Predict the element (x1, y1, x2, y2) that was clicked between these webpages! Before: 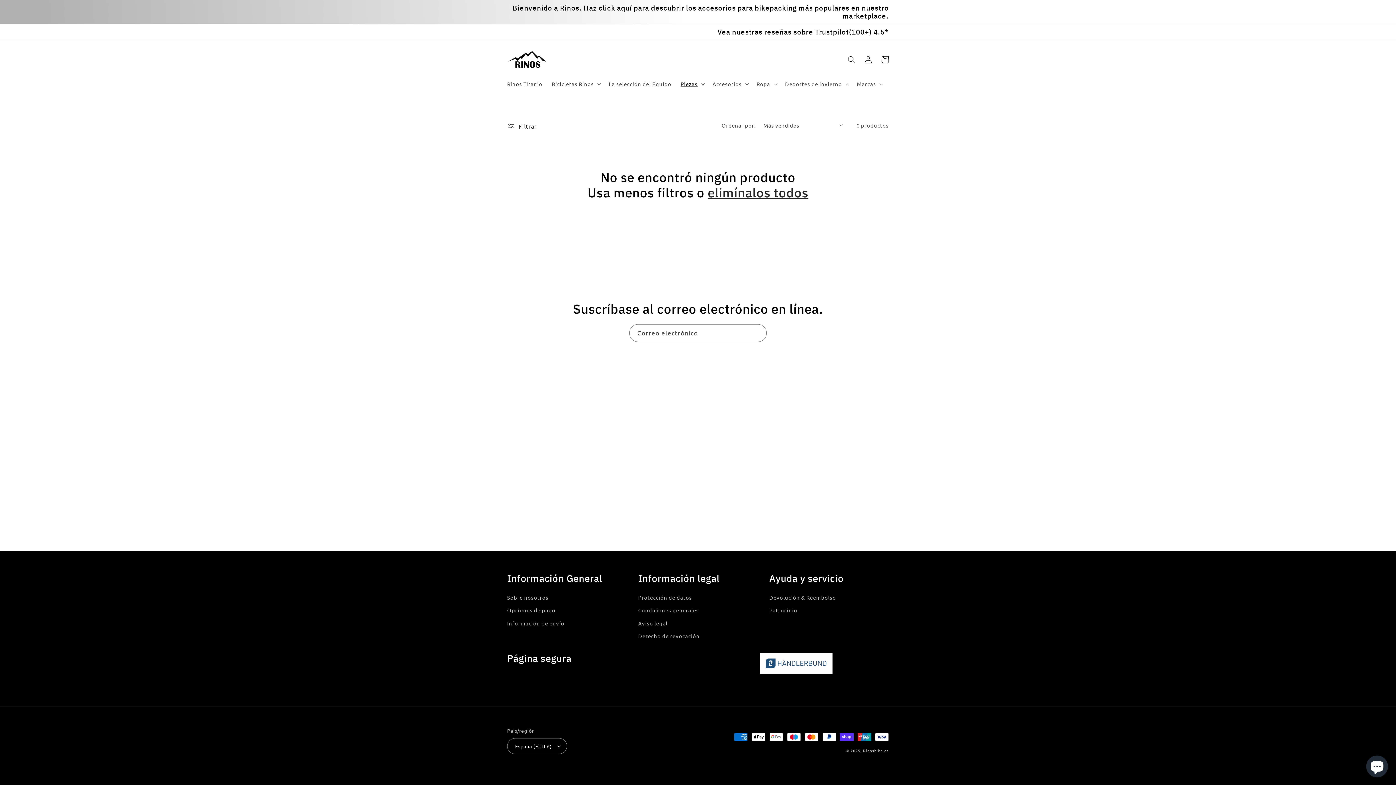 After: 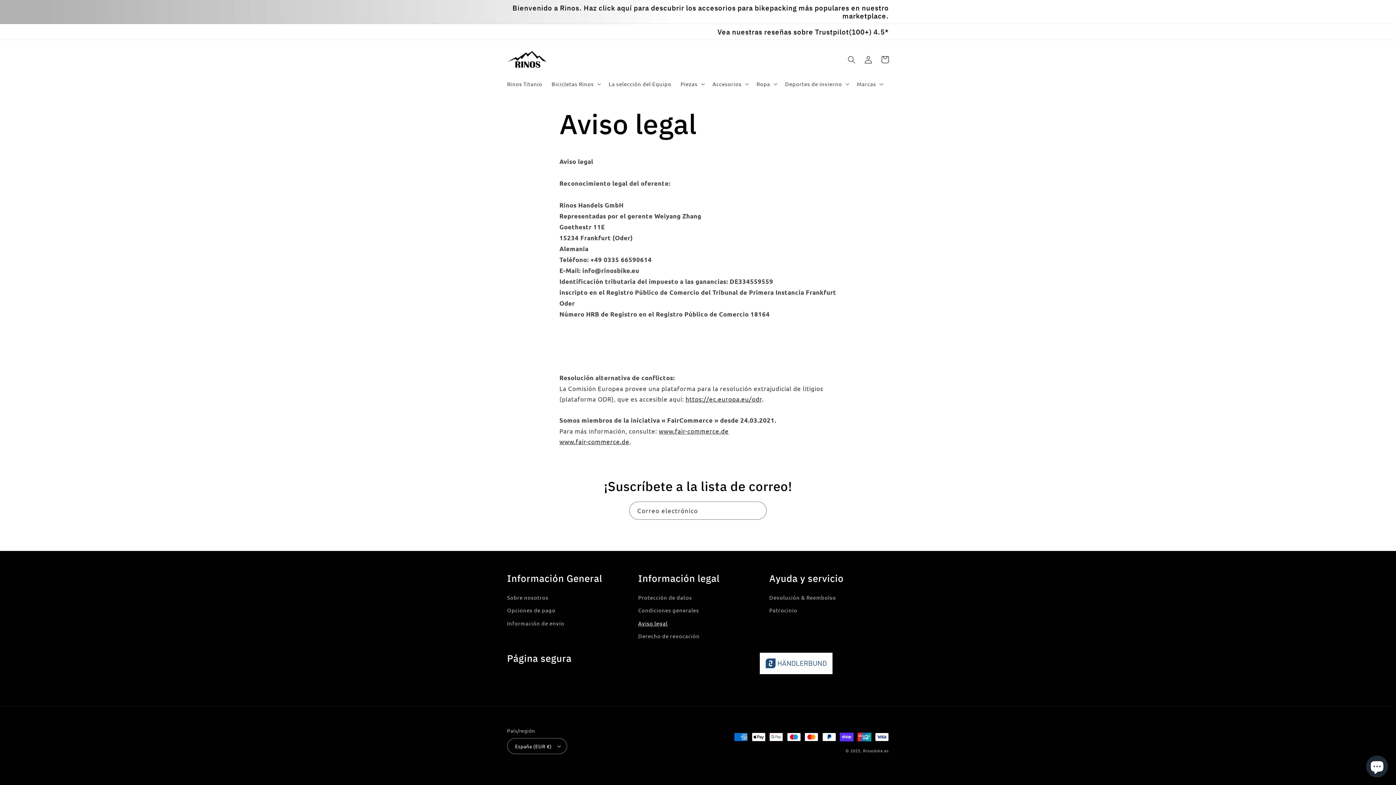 Action: label: Aviso legal bbox: (638, 616, 667, 629)